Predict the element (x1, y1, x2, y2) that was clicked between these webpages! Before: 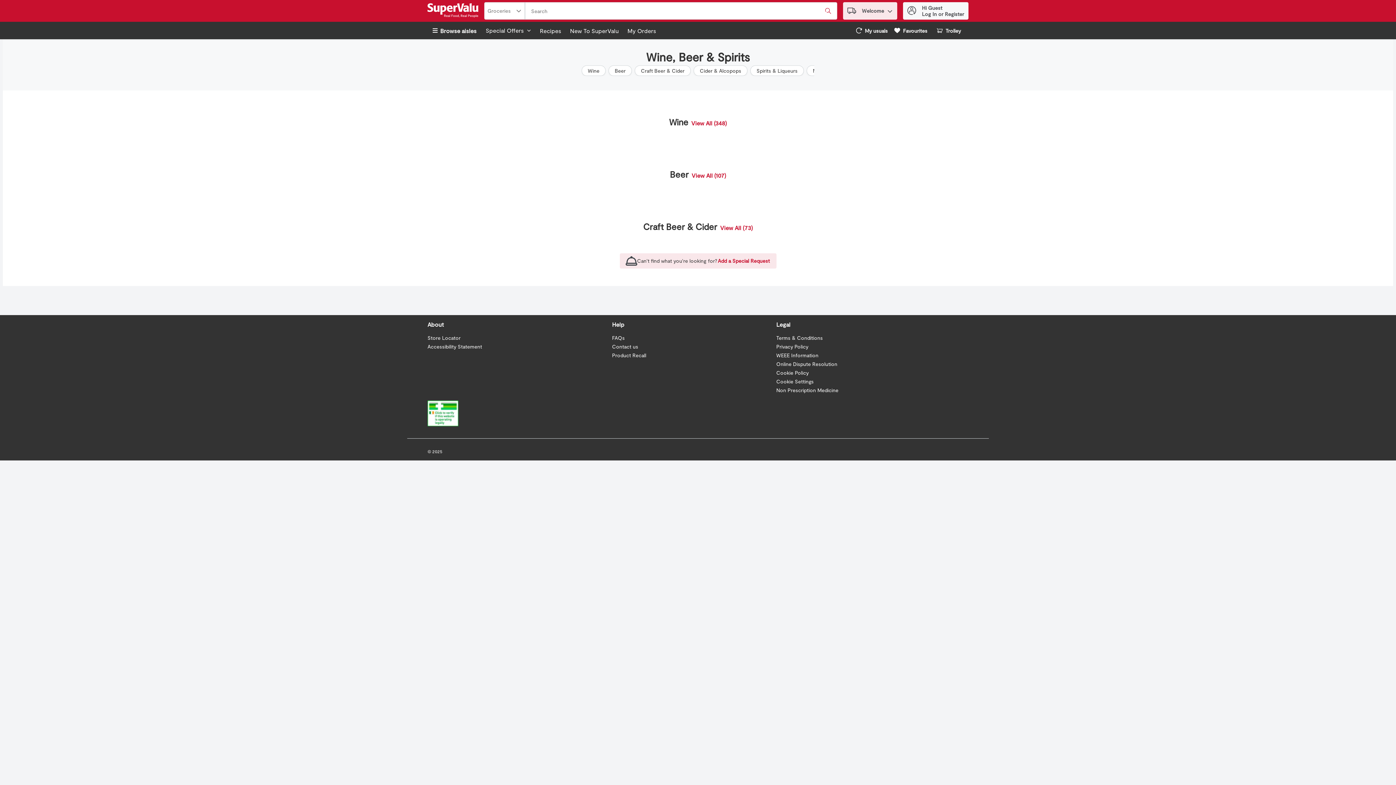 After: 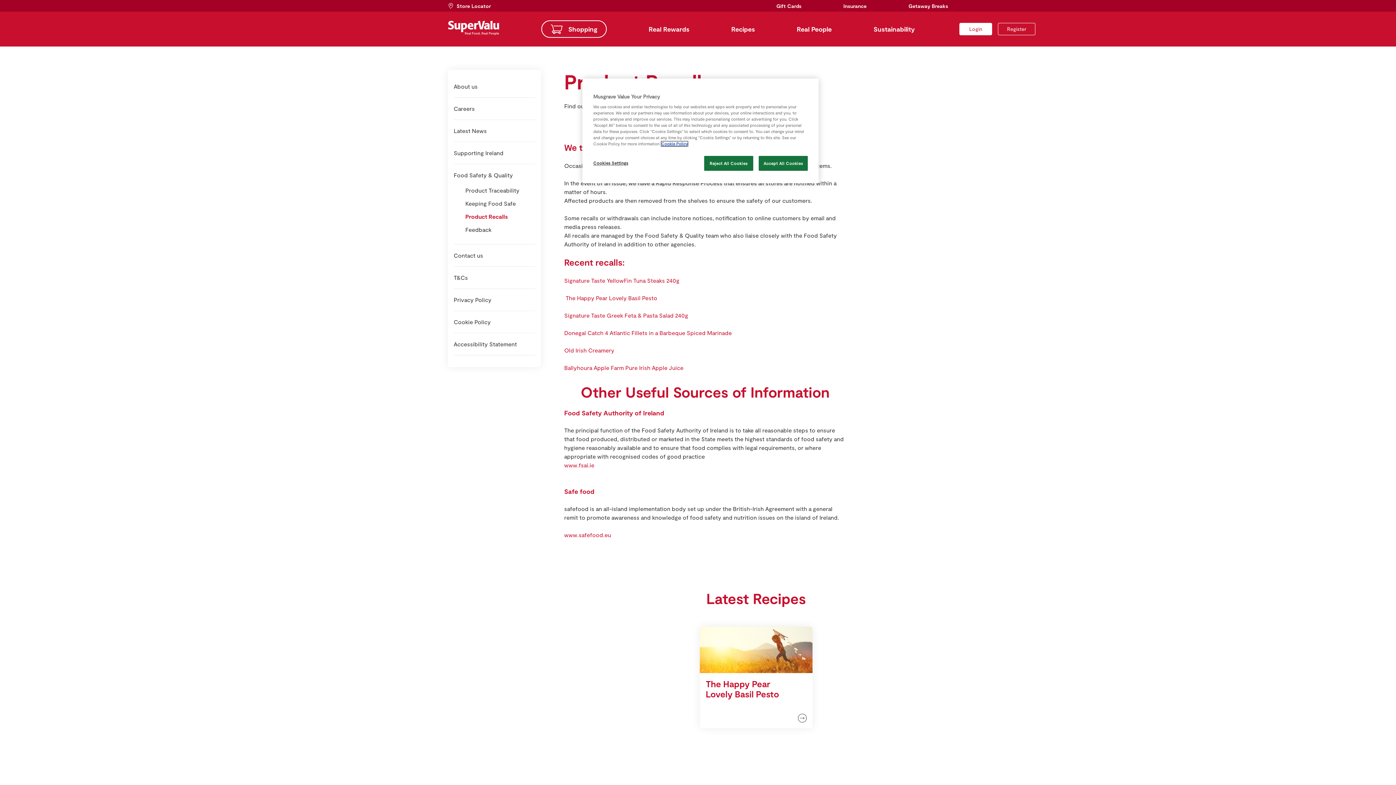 Action: label: Product Recall bbox: (612, 352, 646, 358)